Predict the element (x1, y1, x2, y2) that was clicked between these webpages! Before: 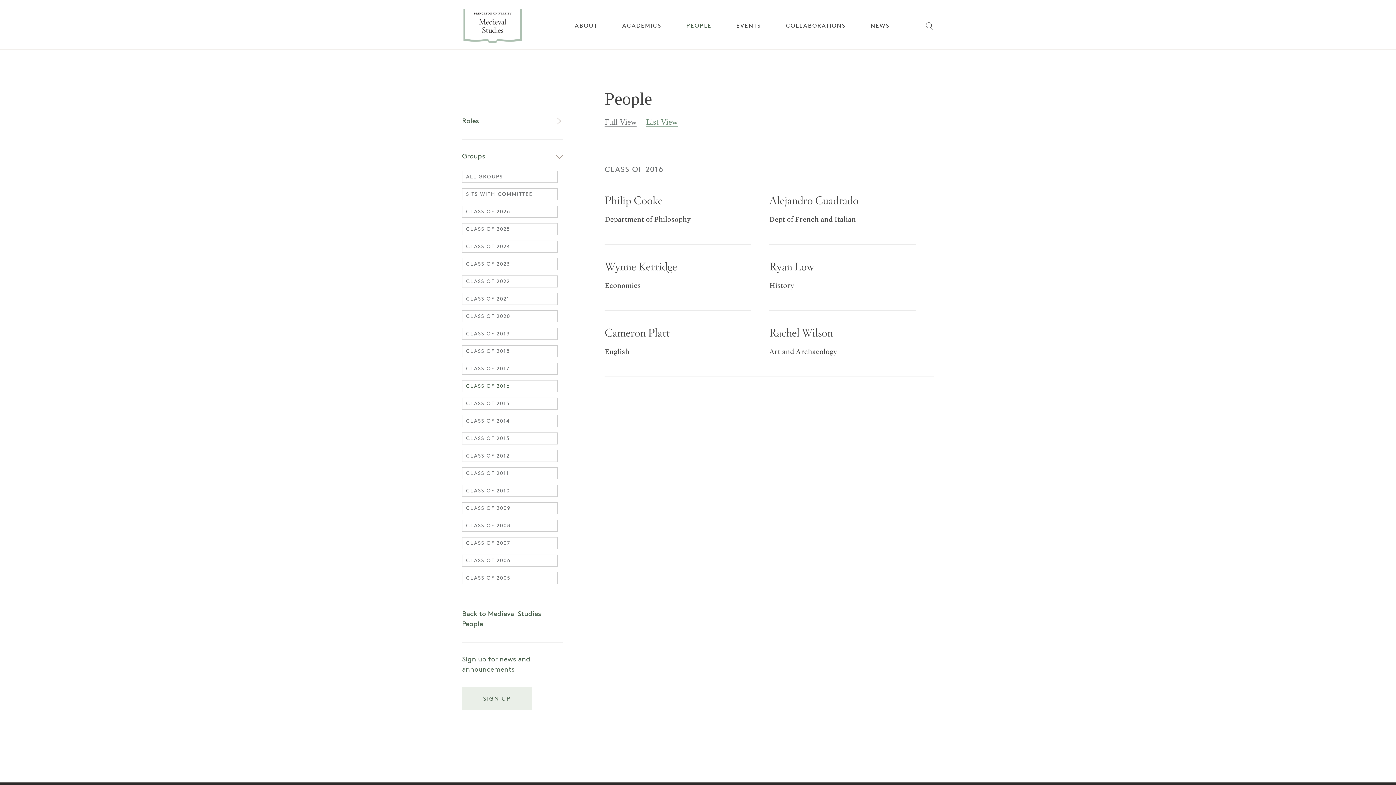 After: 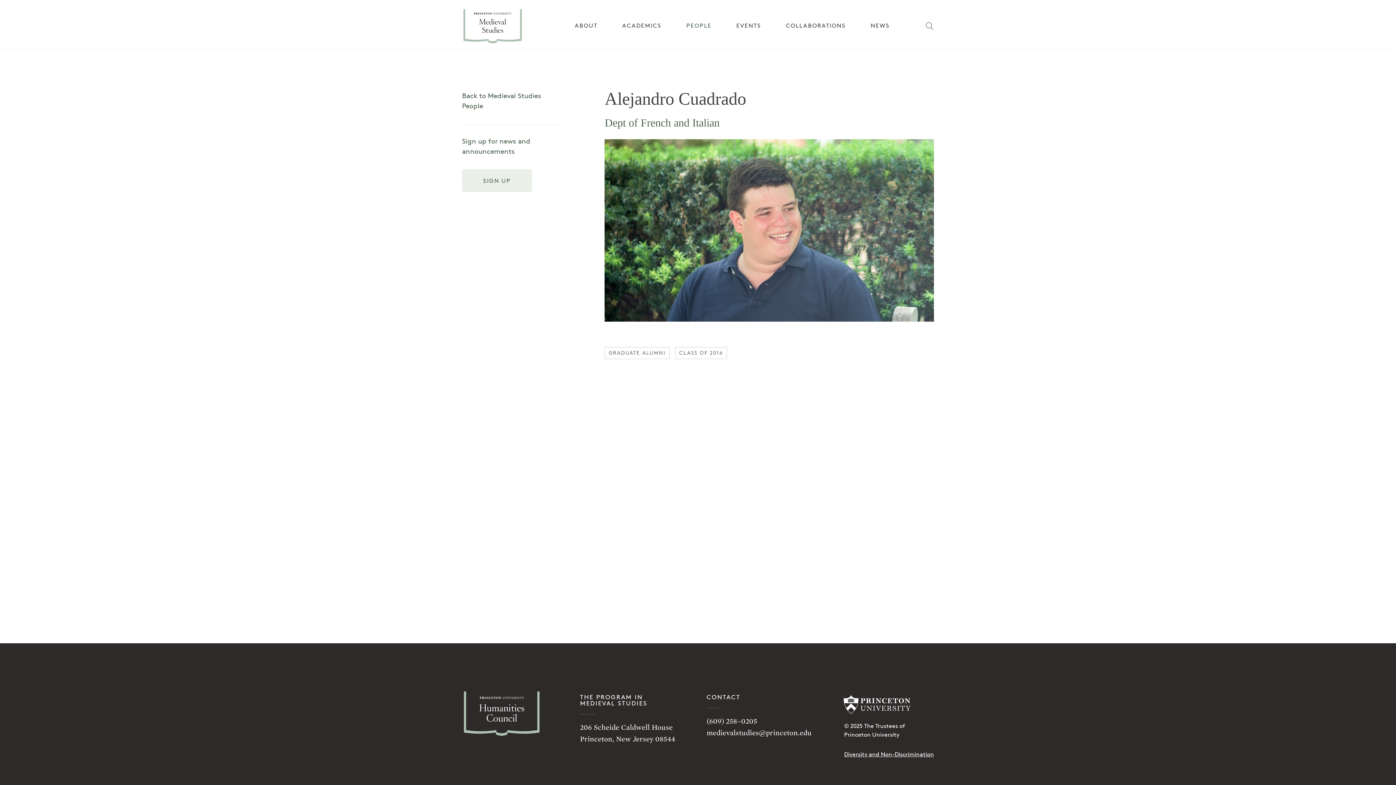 Action: bbox: (769, 193, 858, 207) label: Alejandro Cuadrado